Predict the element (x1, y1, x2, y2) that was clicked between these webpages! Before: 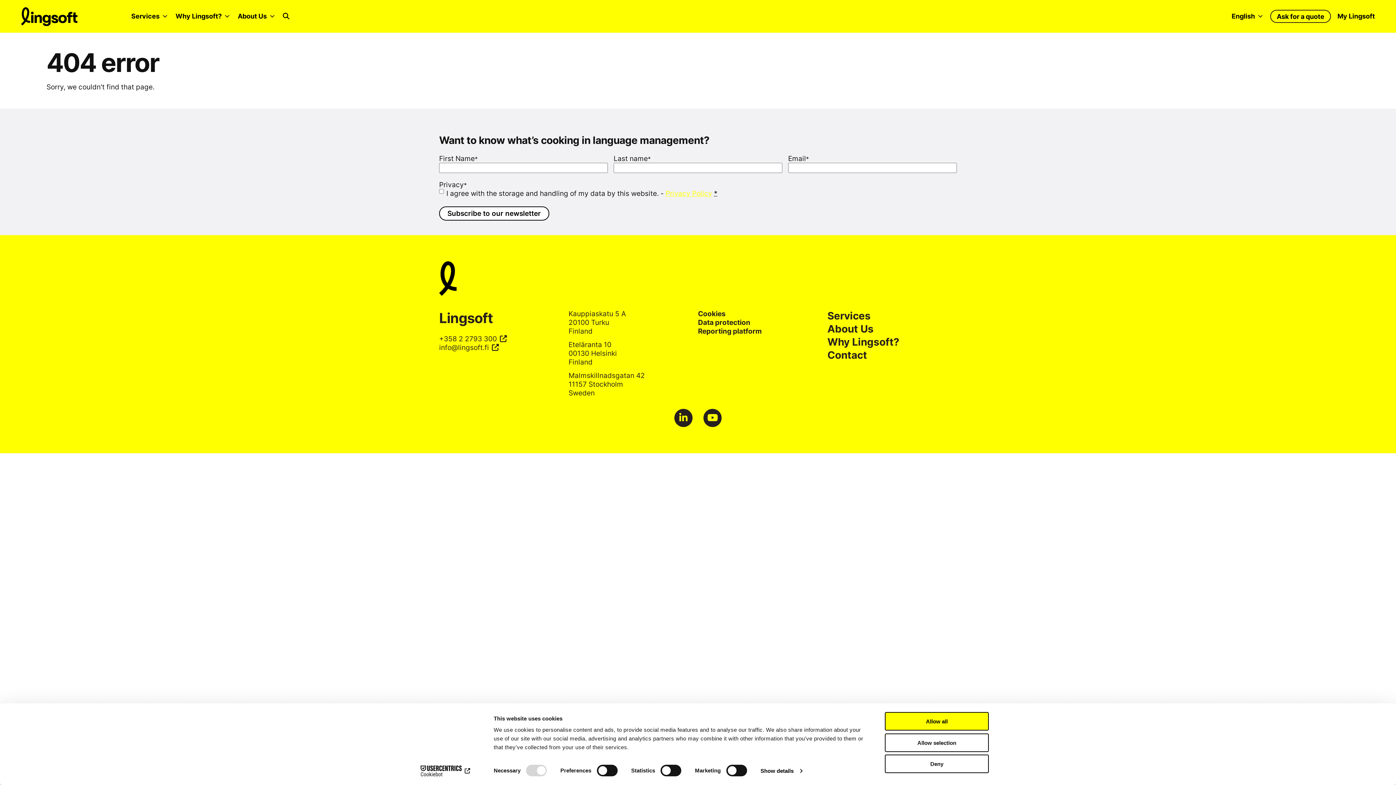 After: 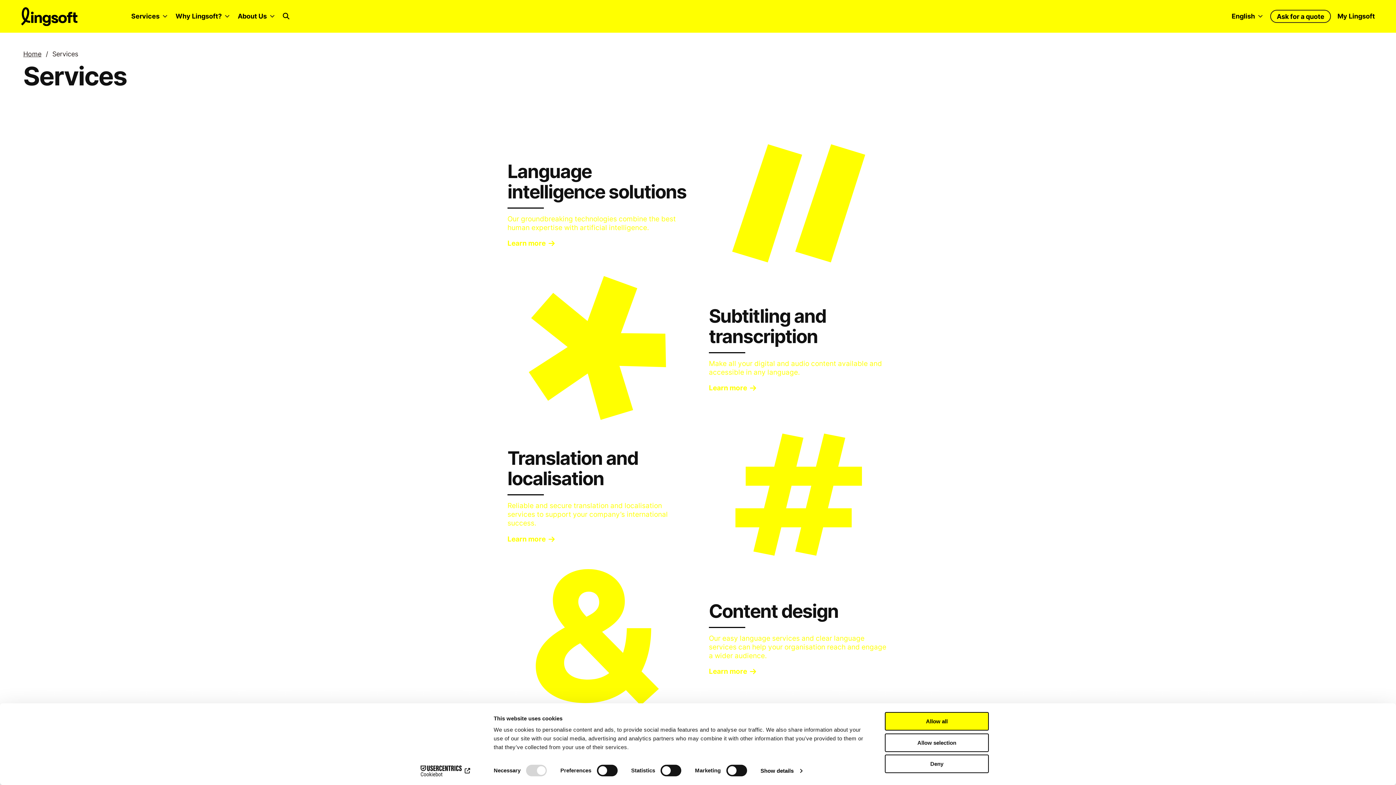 Action: label: Services bbox: (827, 309, 957, 322)